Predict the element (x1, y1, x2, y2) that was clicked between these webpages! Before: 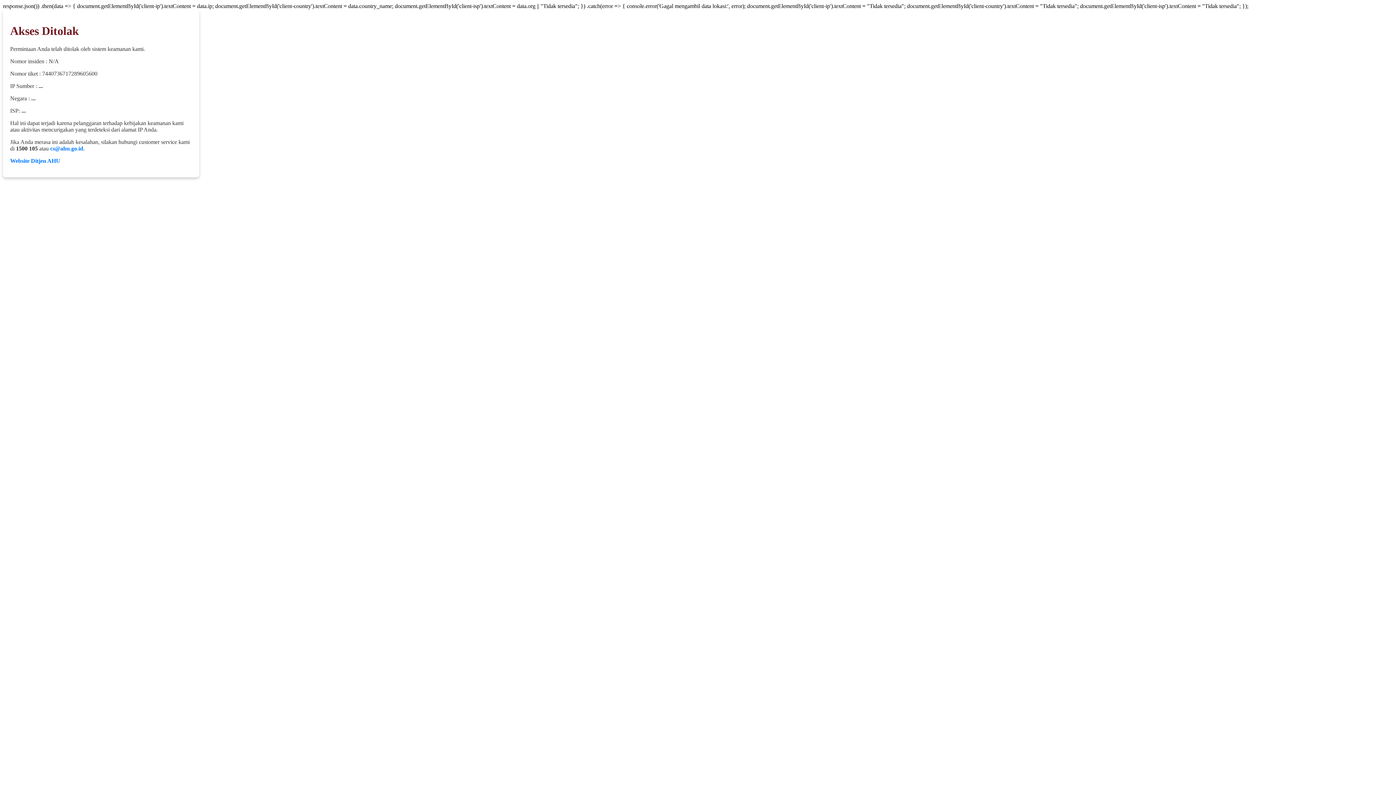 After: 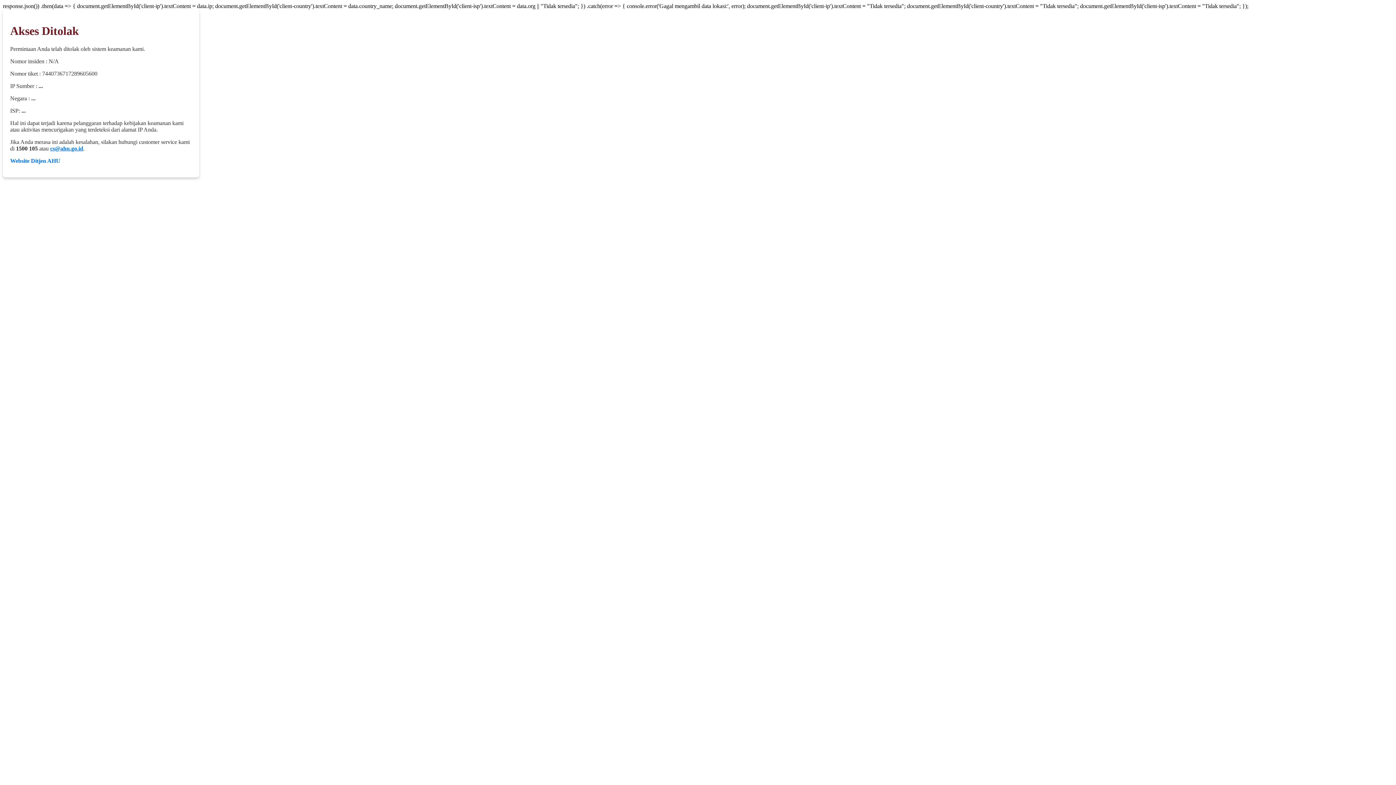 Action: label: cs@ahu.go.id bbox: (50, 145, 83, 151)